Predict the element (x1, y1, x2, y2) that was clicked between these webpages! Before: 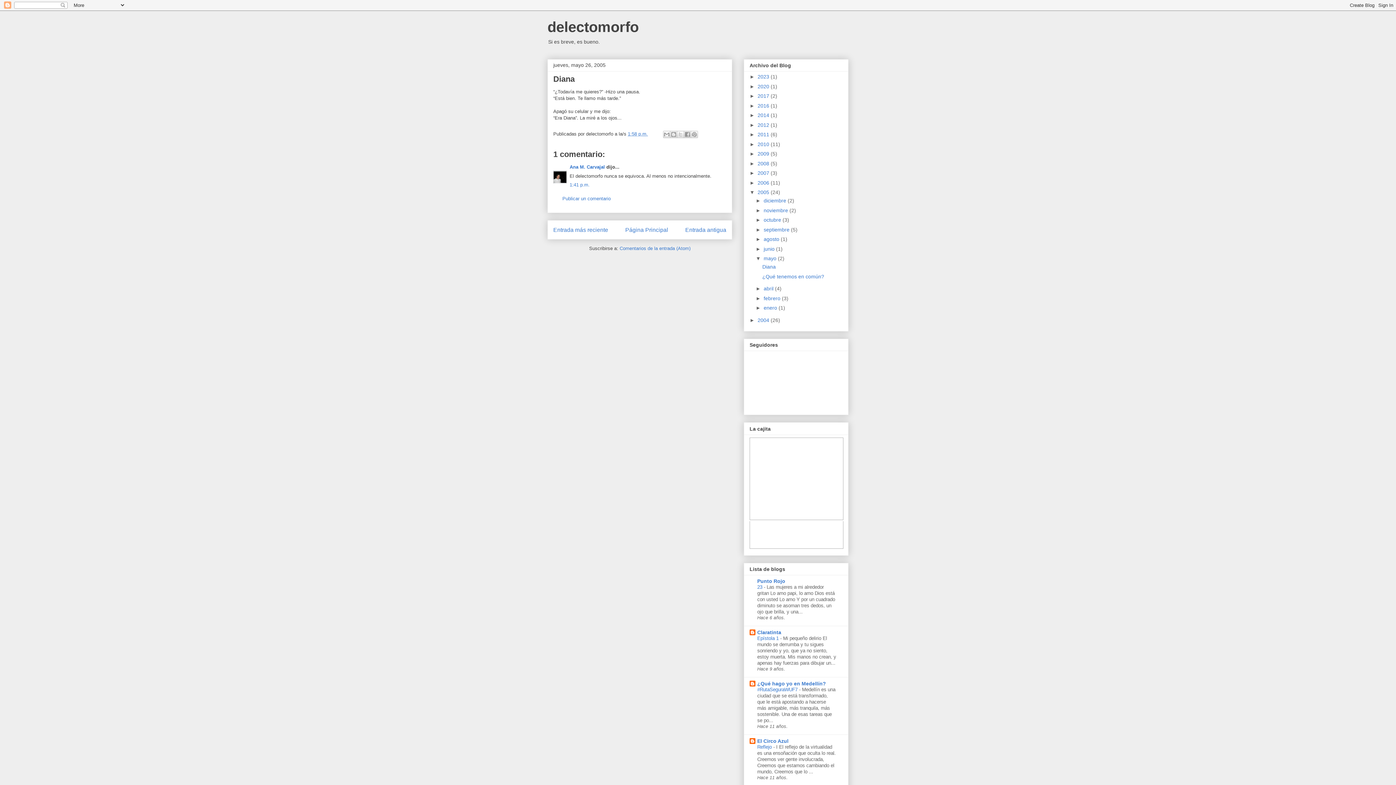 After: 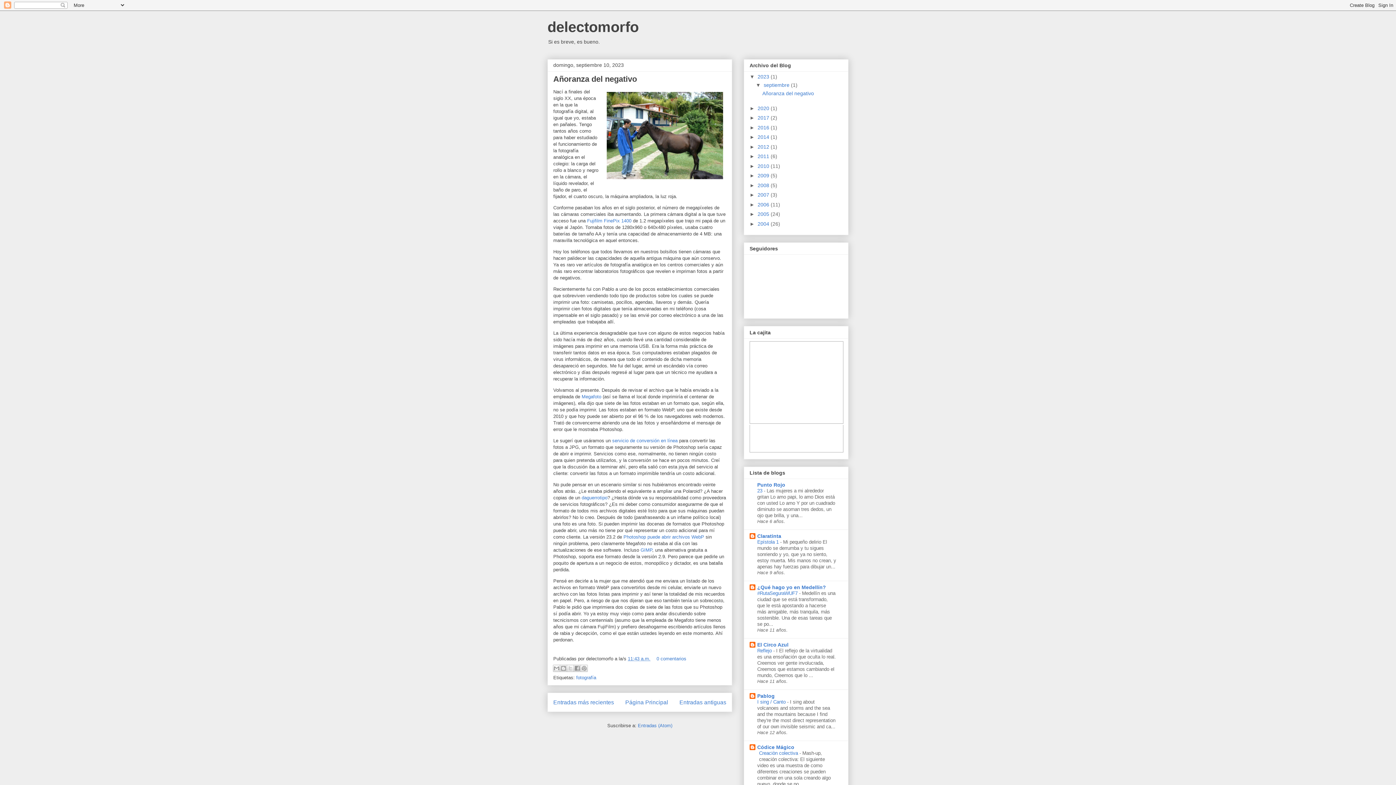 Action: bbox: (757, 73, 770, 79) label: 2023 